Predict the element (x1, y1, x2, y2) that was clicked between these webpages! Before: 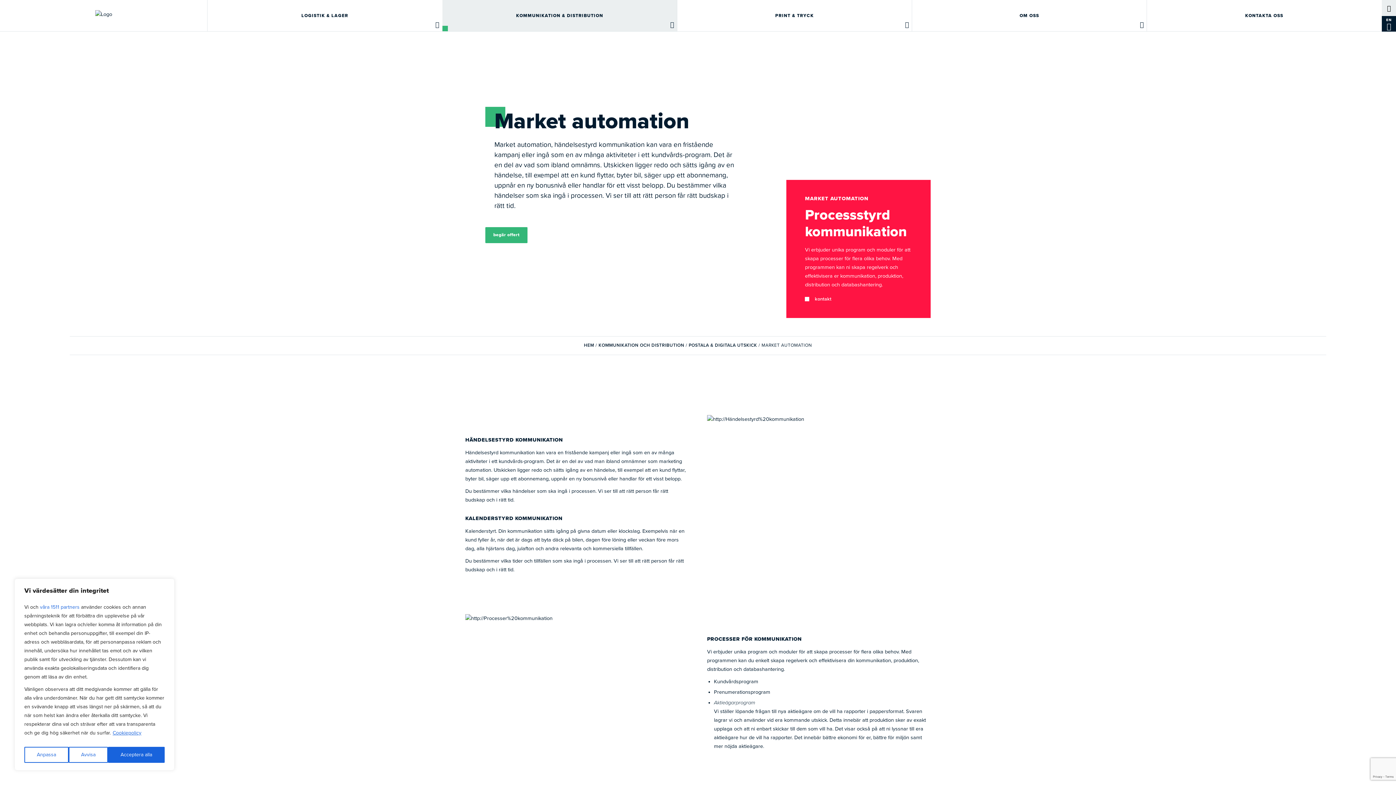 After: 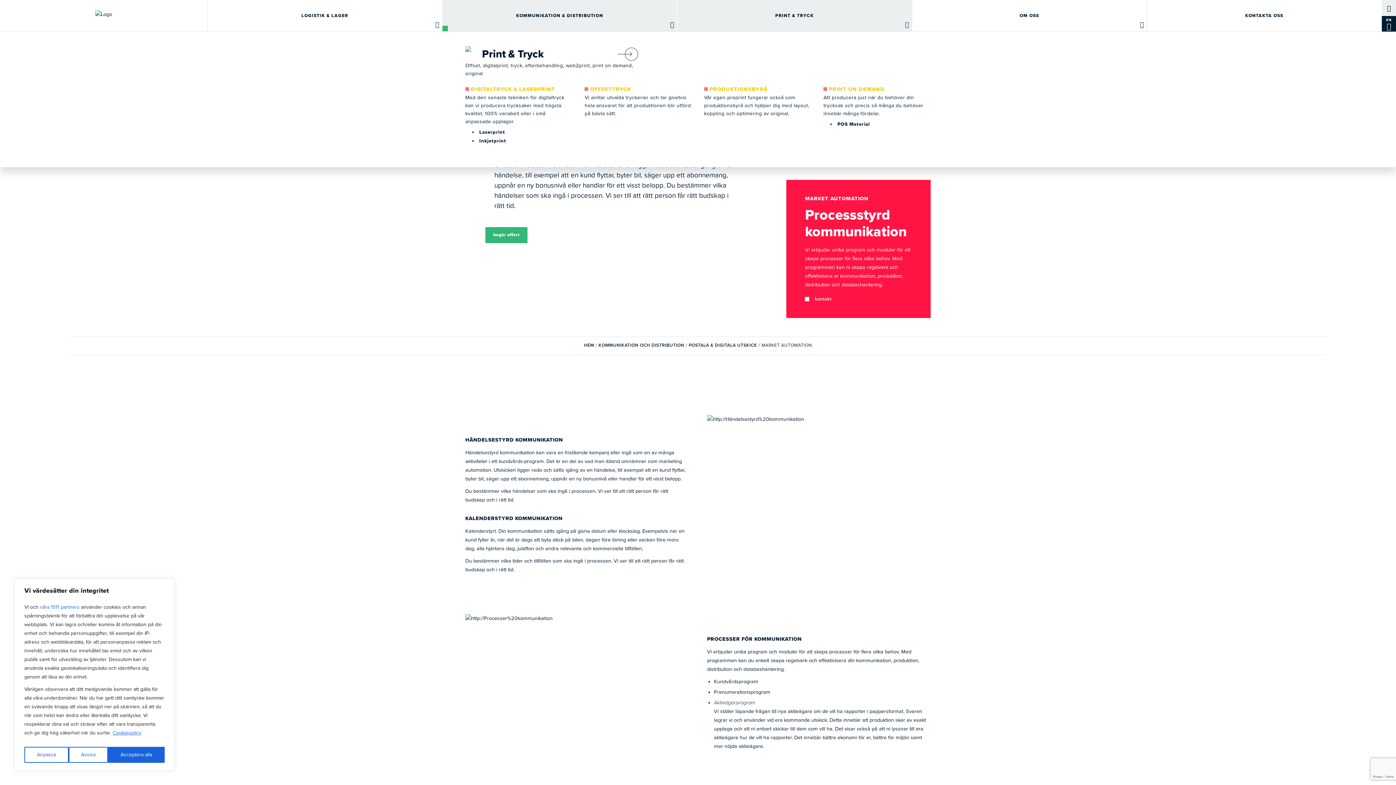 Action: bbox: (677, 0, 912, 31) label: PRINT & TRYCK